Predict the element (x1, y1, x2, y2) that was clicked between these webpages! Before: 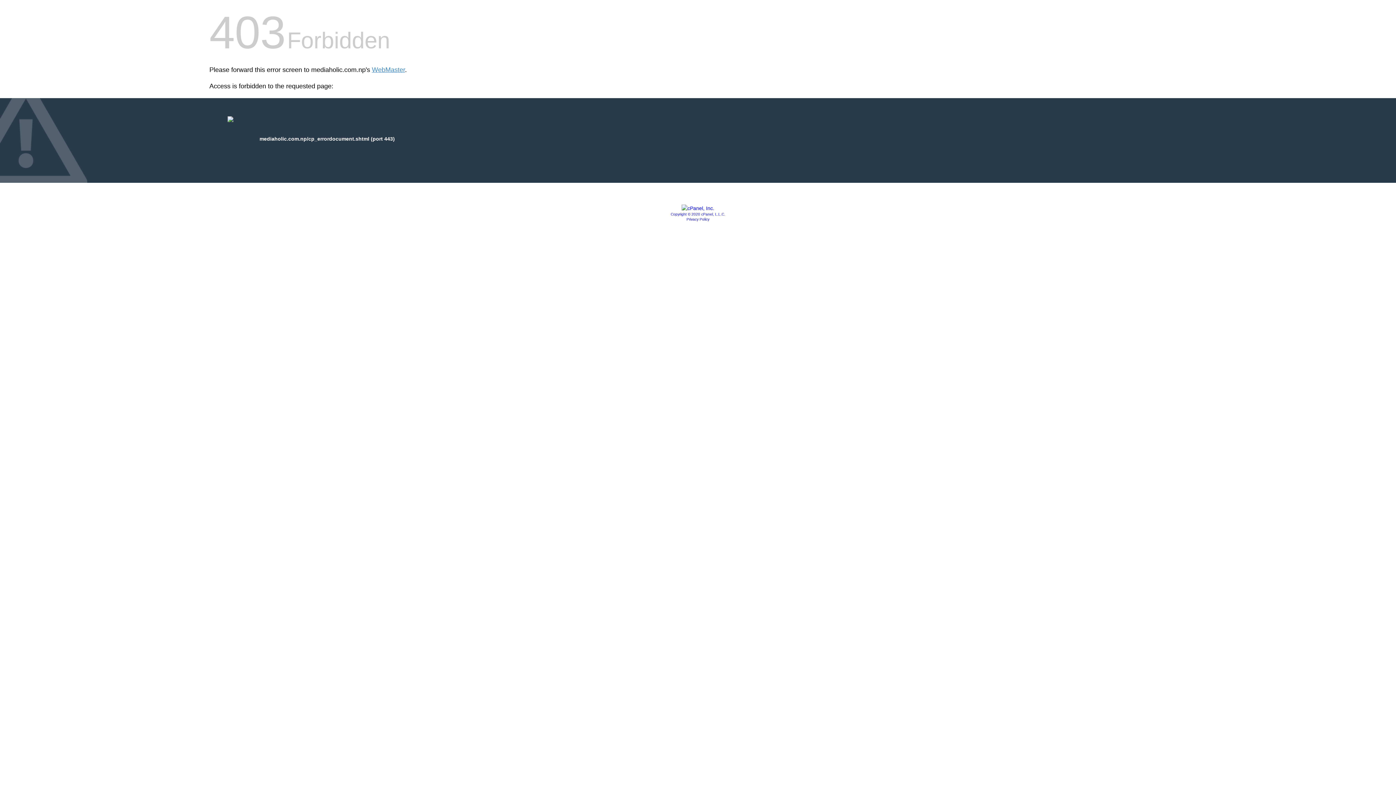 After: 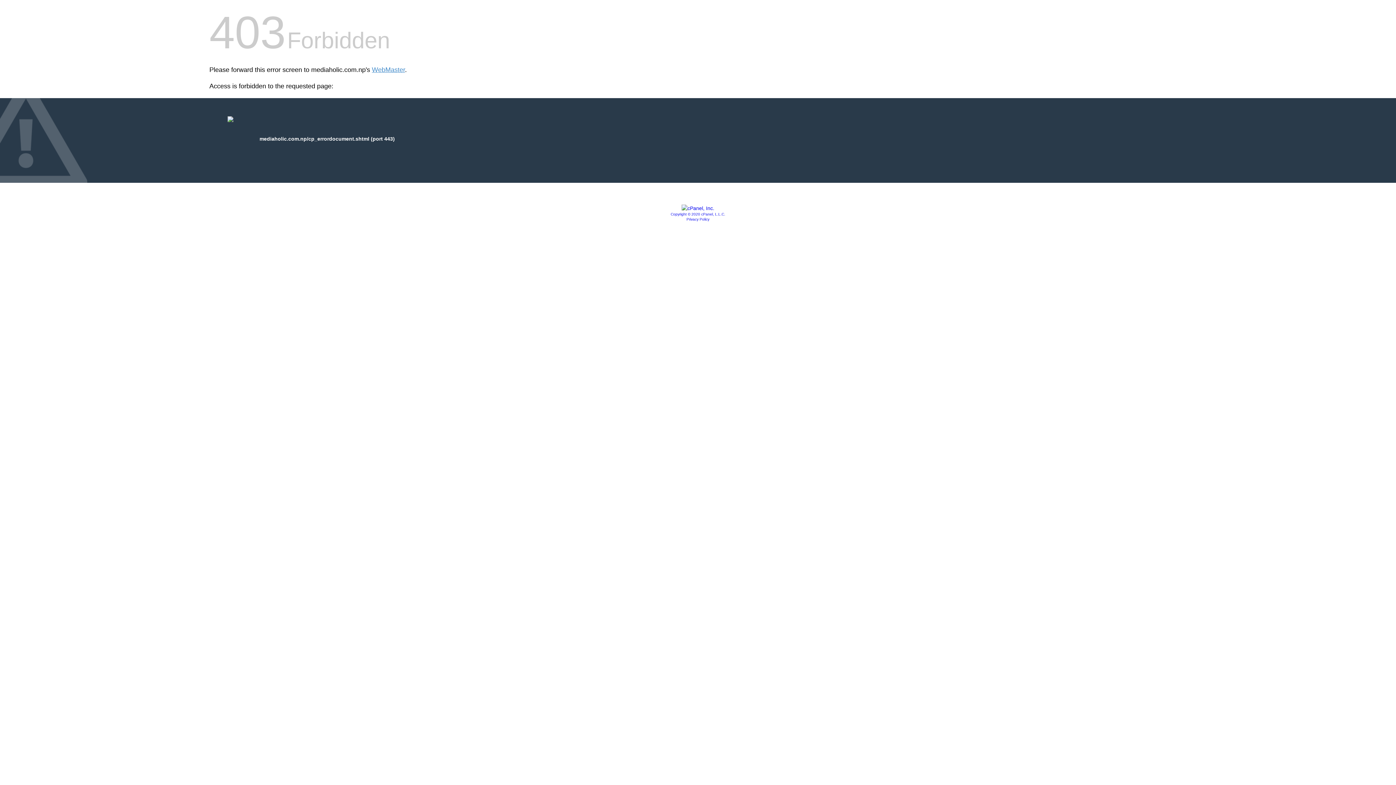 Action: bbox: (670, 212, 725, 216) label: Copyright © 2020 cPanel, L.L.C.